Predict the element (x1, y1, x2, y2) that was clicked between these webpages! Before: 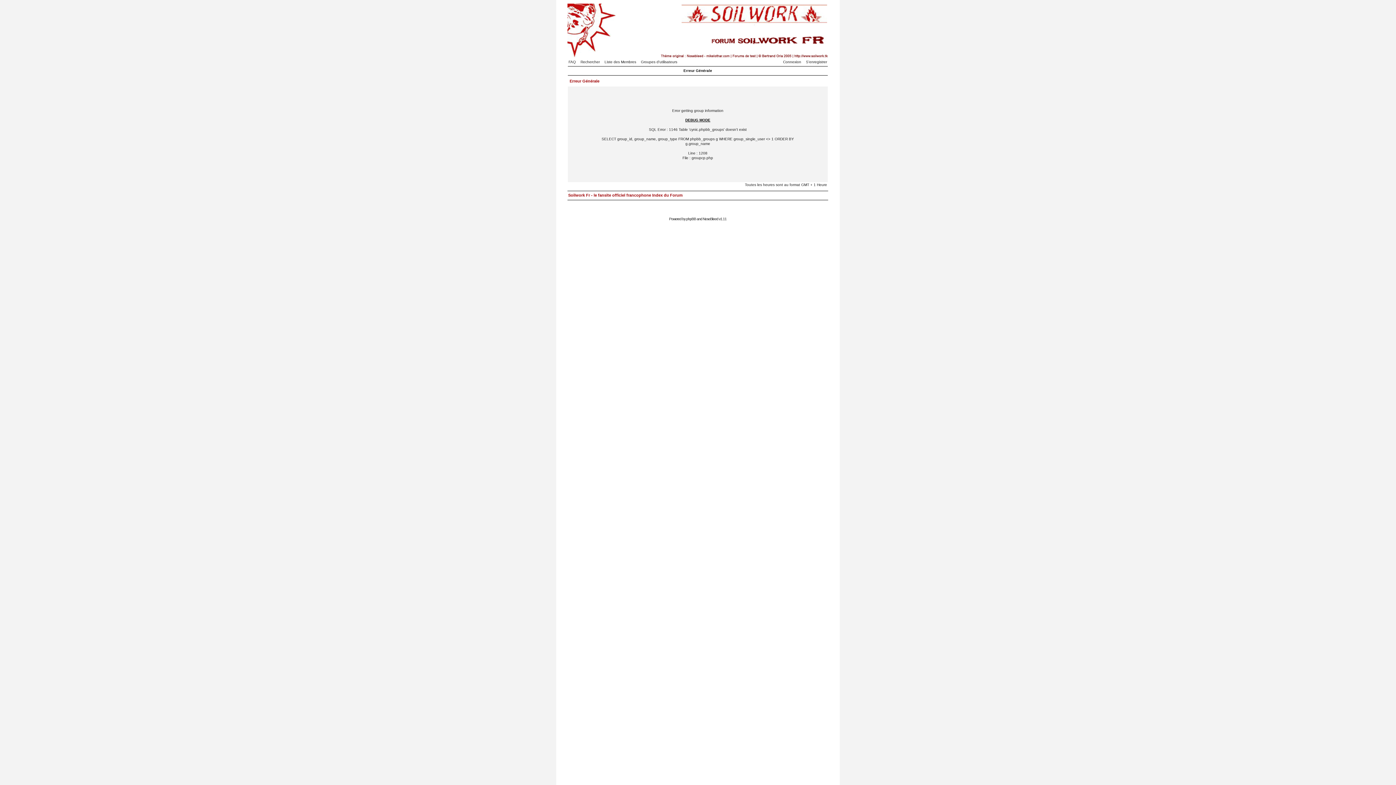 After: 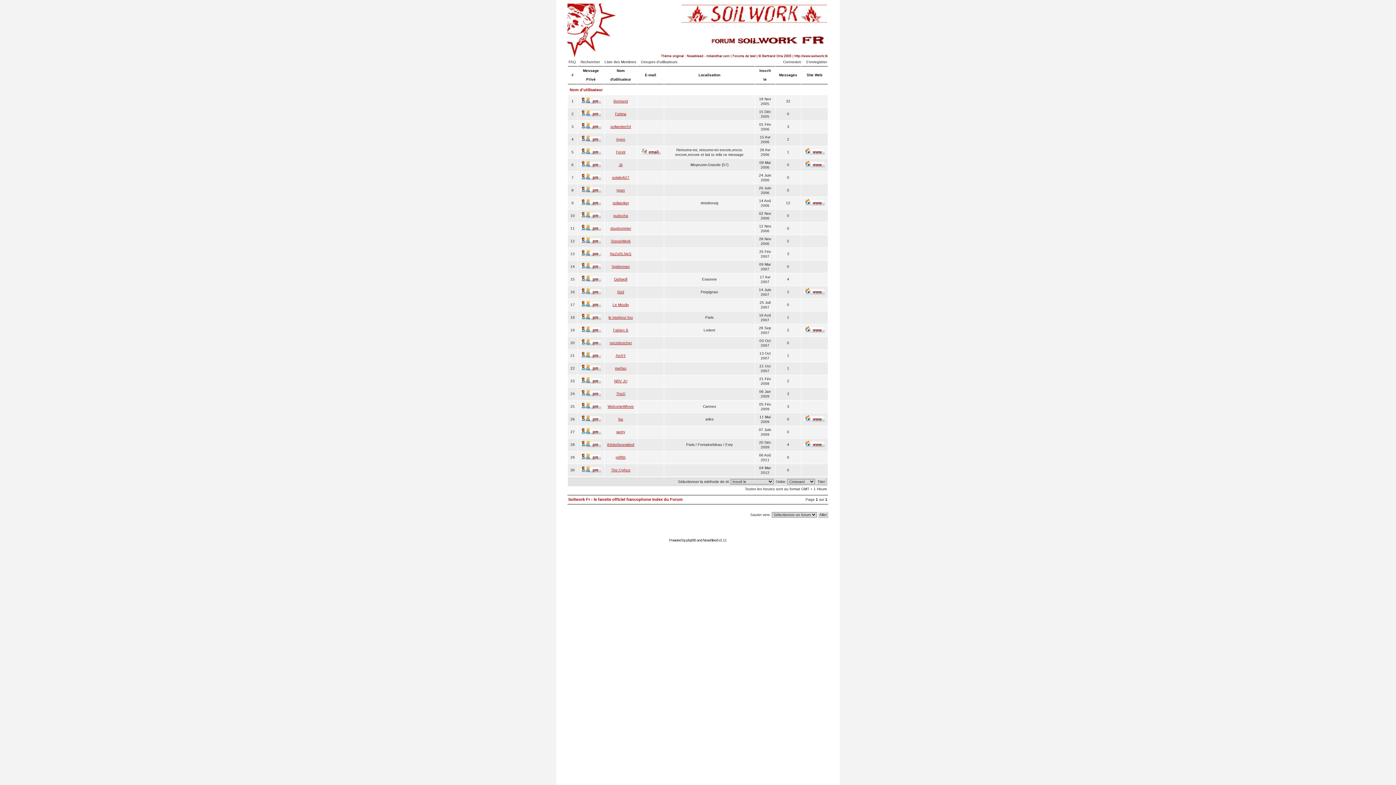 Action: label: Liste des Membres bbox: (604, 60, 640, 64)